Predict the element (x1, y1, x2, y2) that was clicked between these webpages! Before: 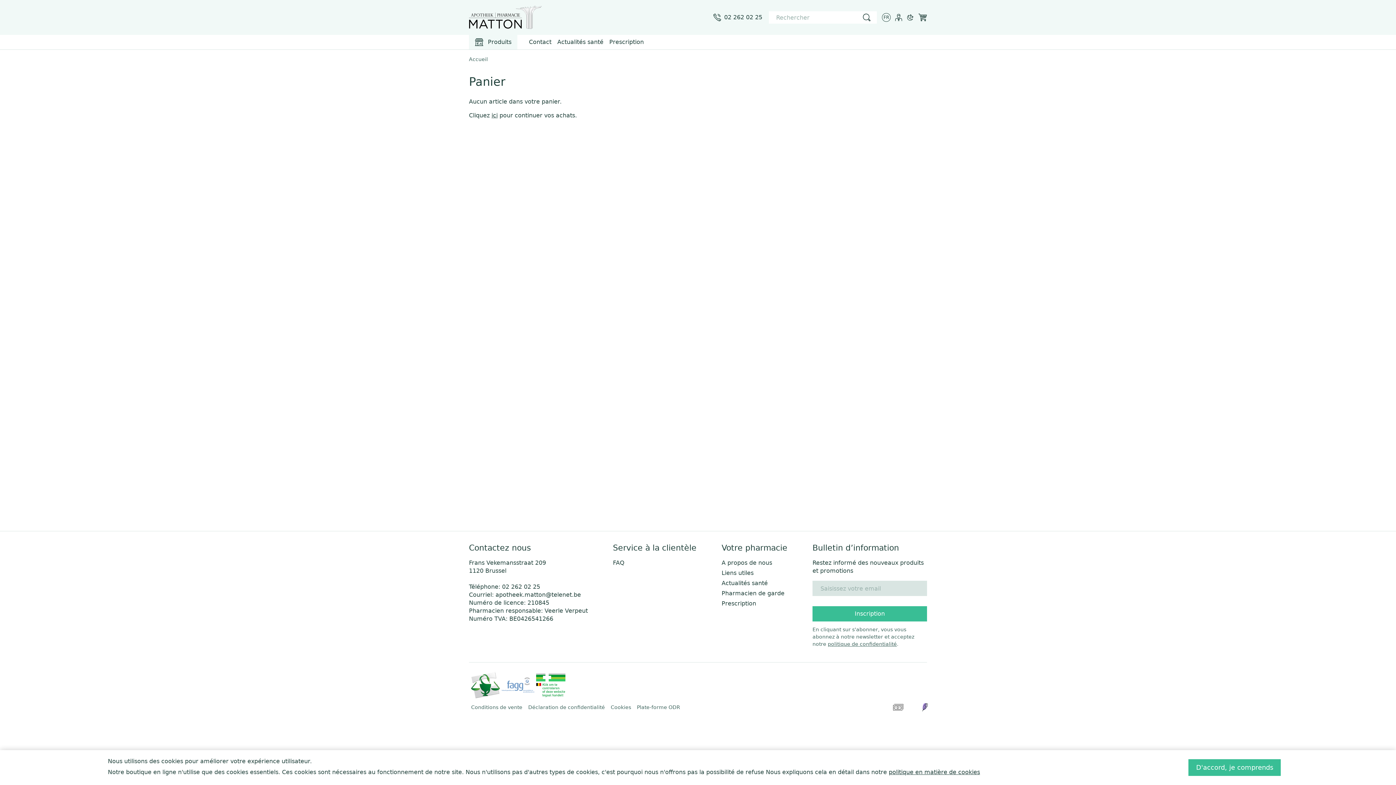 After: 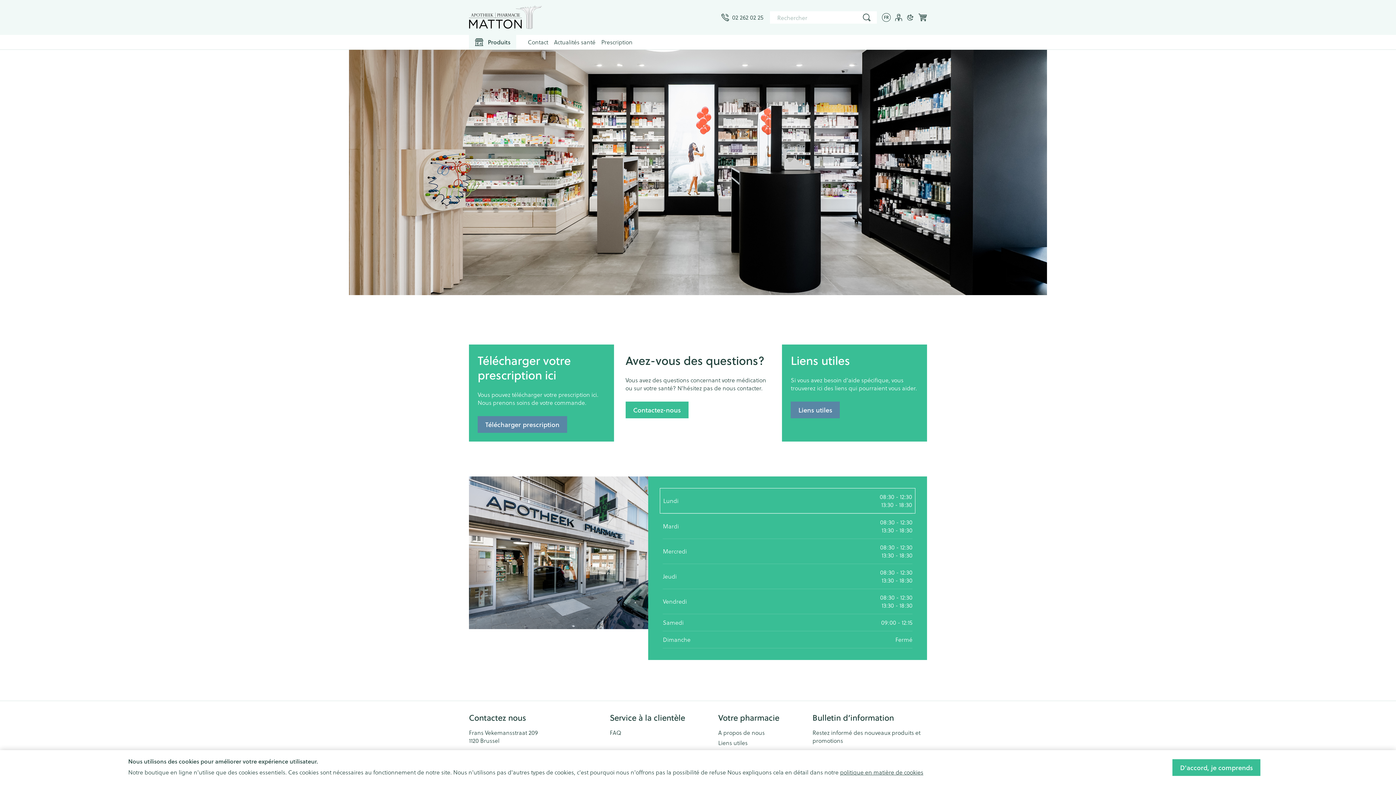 Action: label: Accueil bbox: (469, 55, 488, 62)